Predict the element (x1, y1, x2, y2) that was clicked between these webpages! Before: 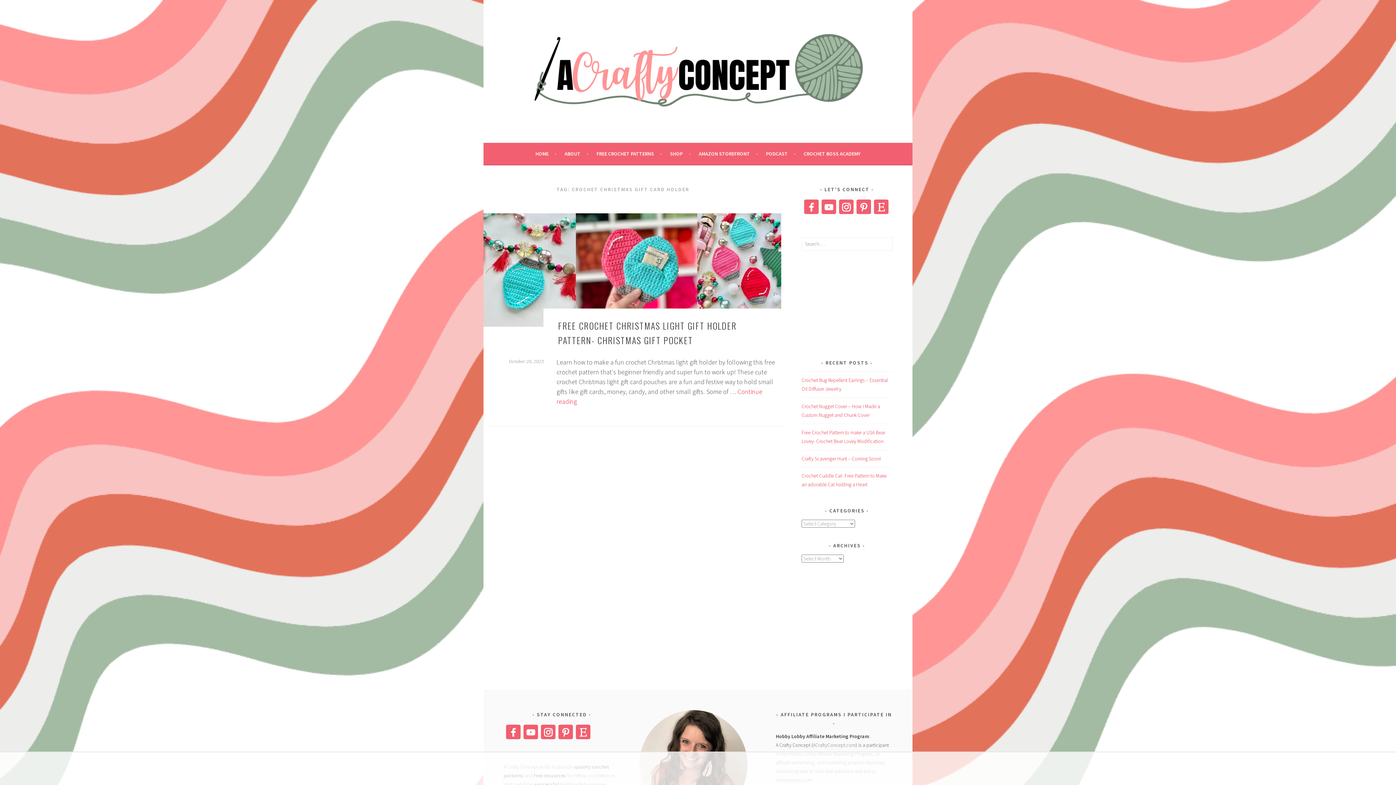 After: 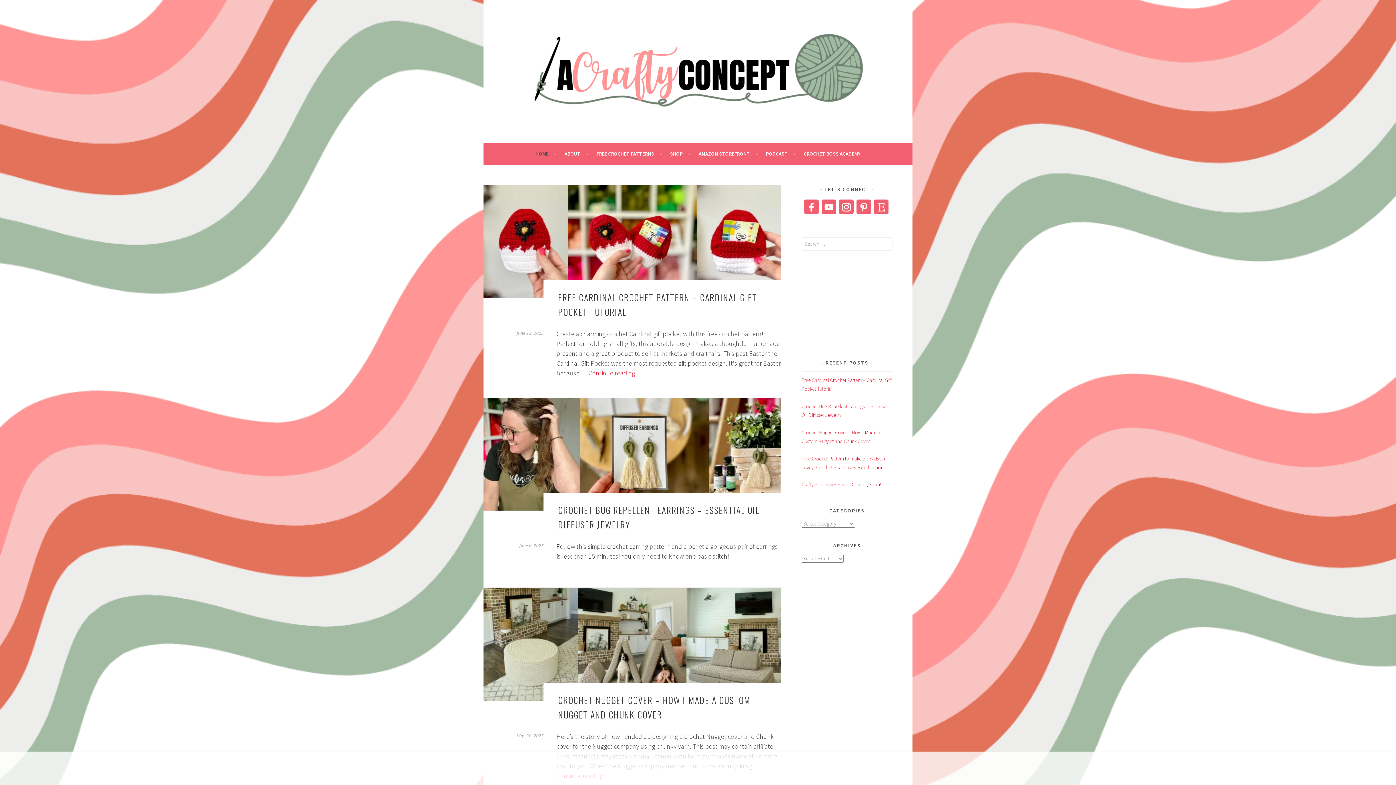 Action: label: HOME bbox: (535, 149, 556, 158)